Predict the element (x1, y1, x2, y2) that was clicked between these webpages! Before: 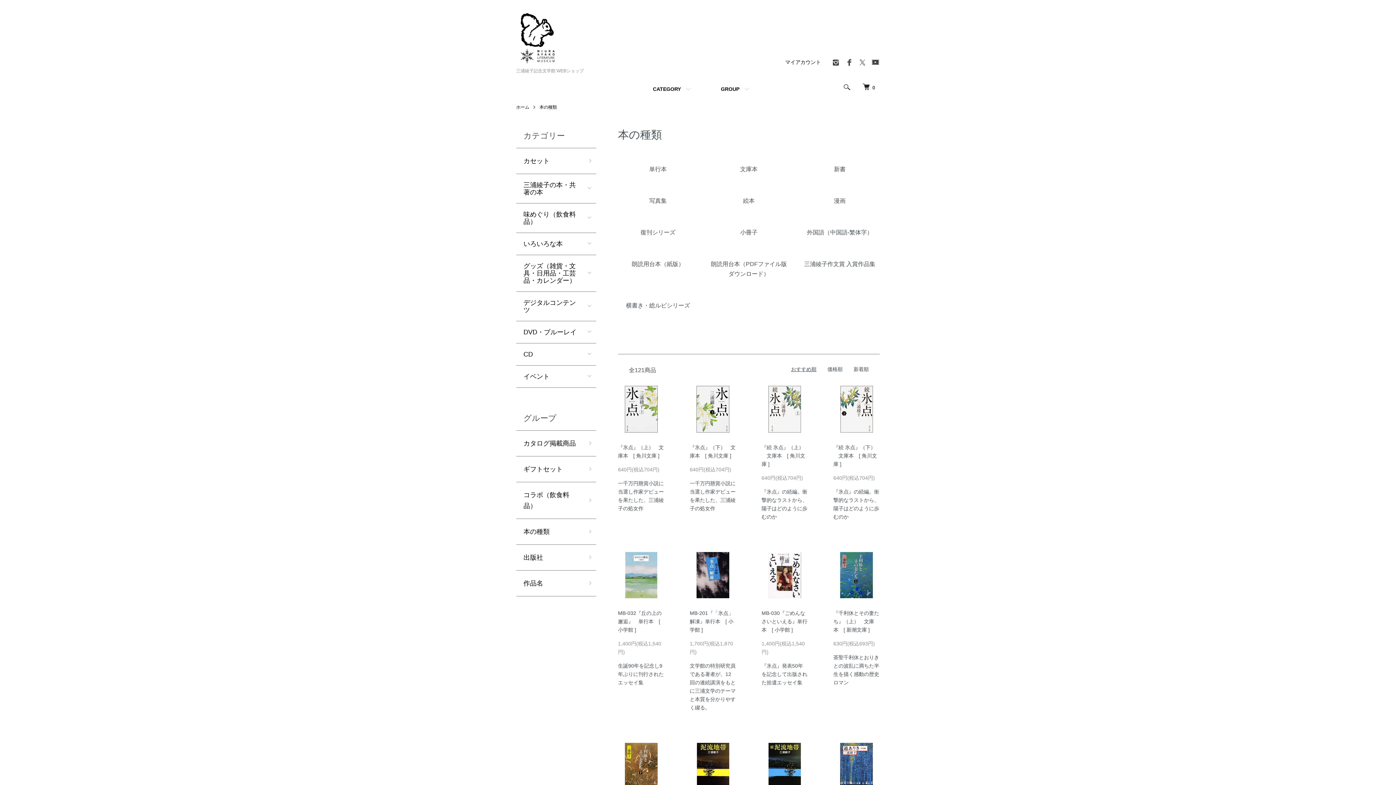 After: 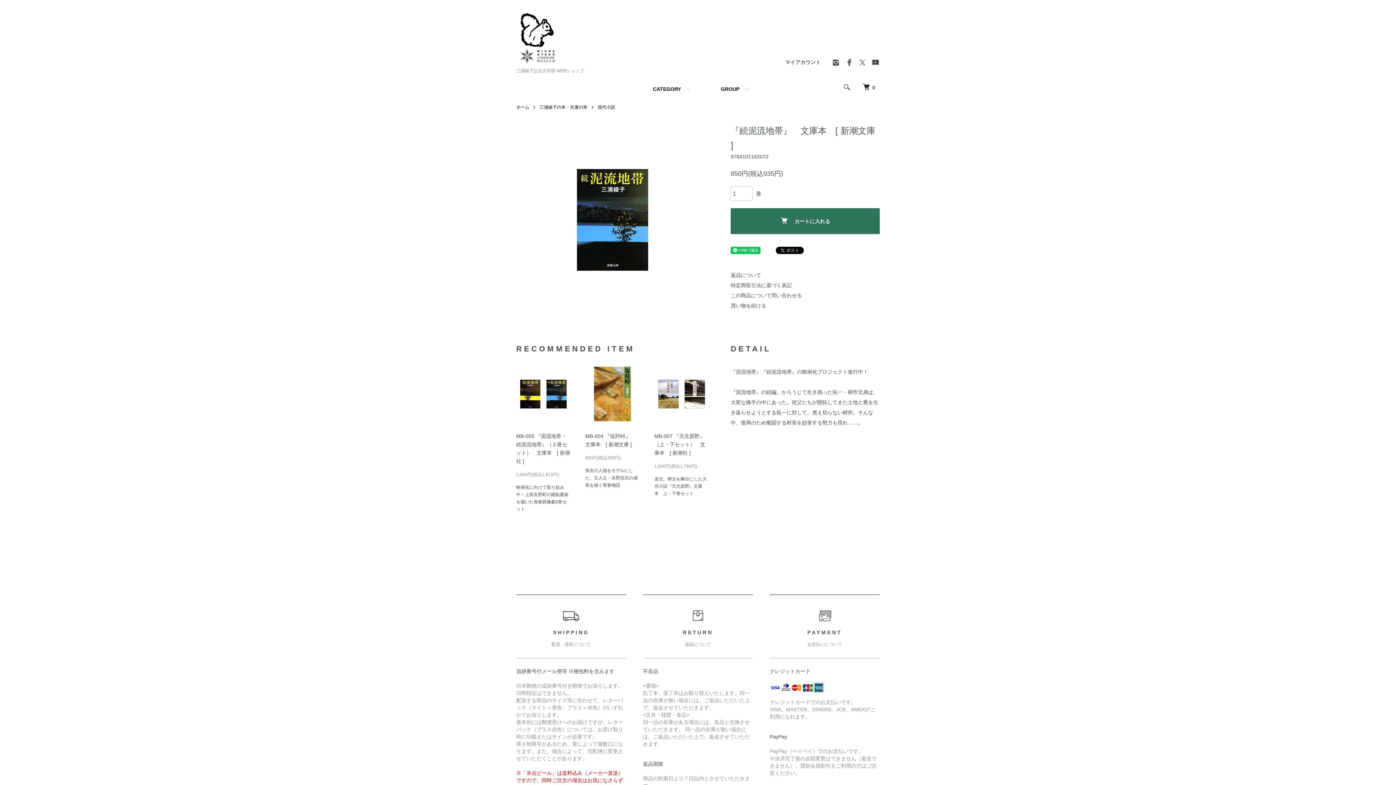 Action: bbox: (761, 743, 808, 789)